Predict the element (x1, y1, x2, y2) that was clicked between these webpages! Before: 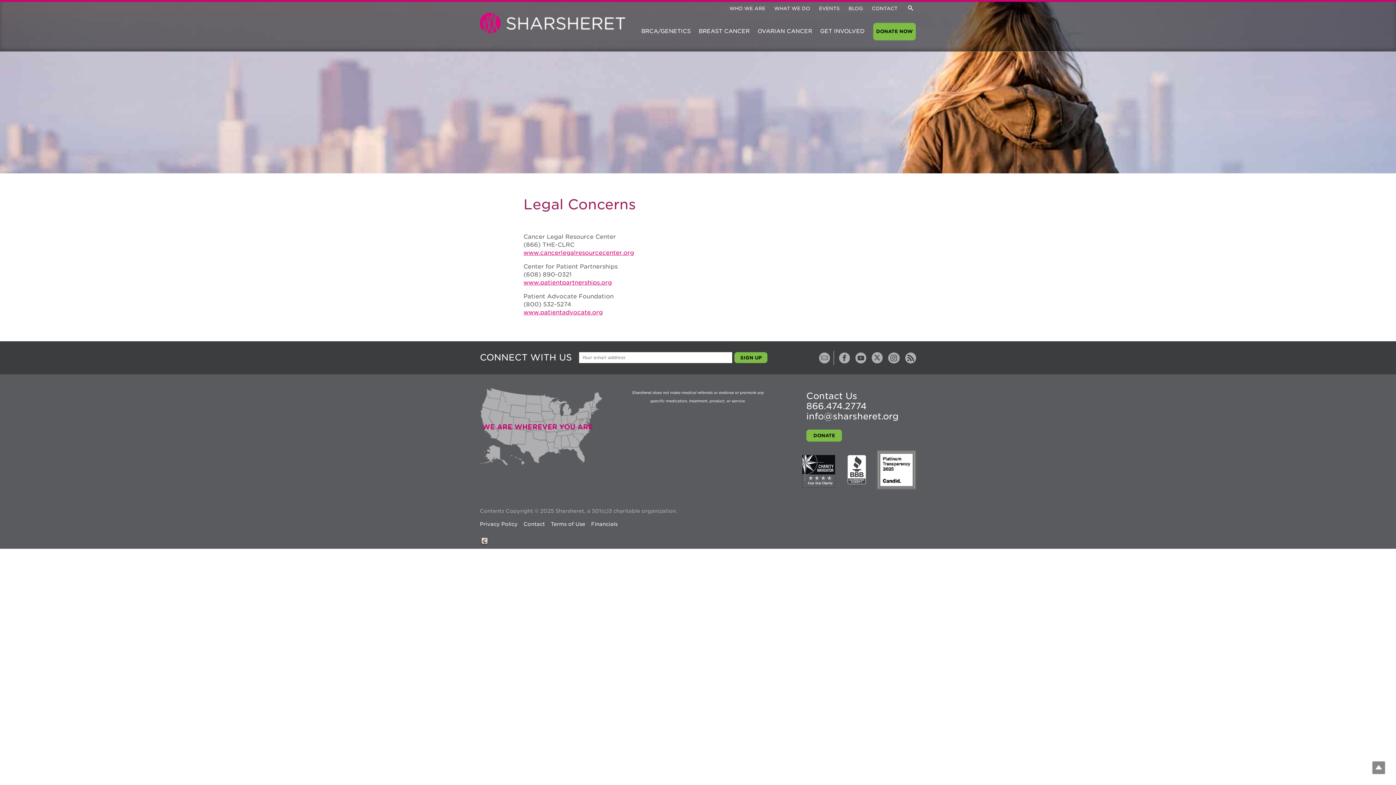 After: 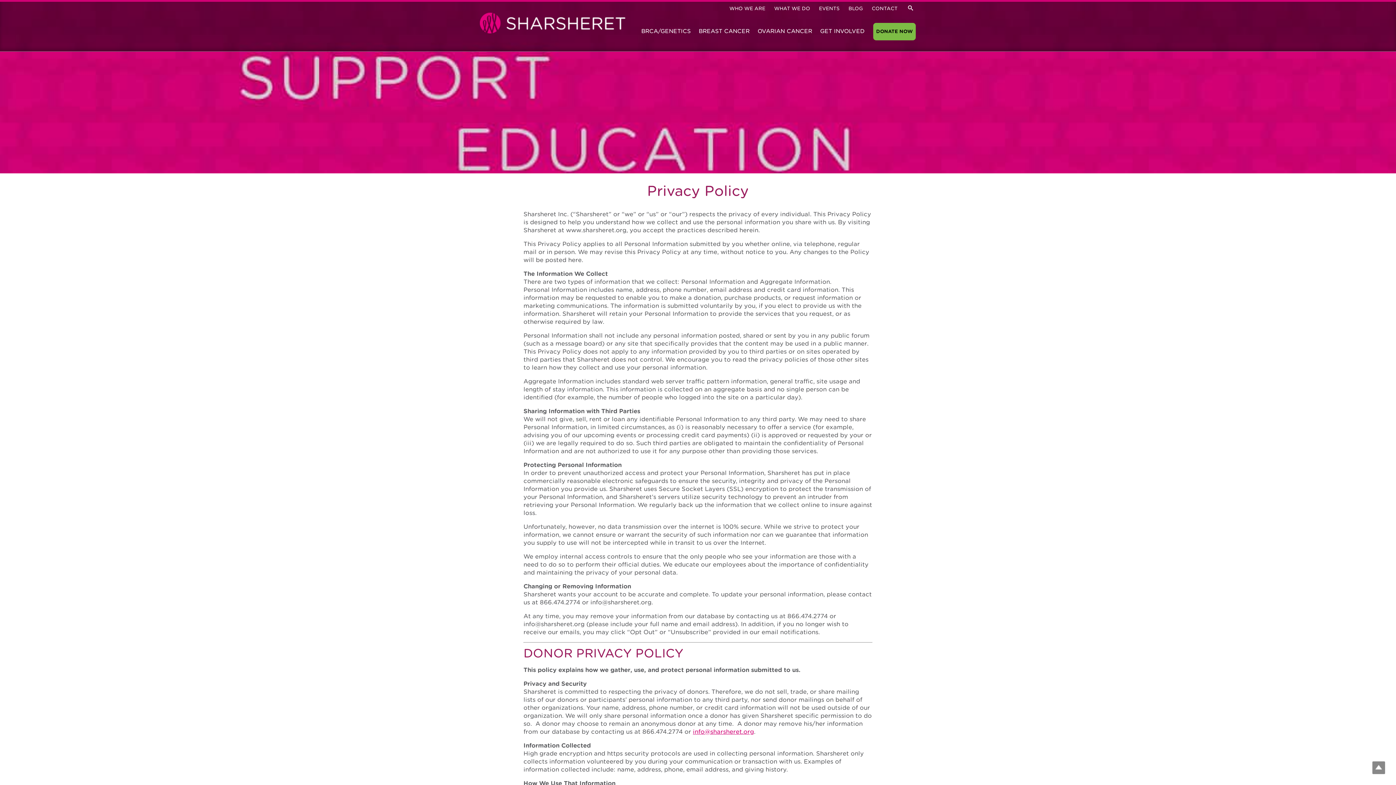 Action: label: Privacy Policy bbox: (480, 520, 517, 528)